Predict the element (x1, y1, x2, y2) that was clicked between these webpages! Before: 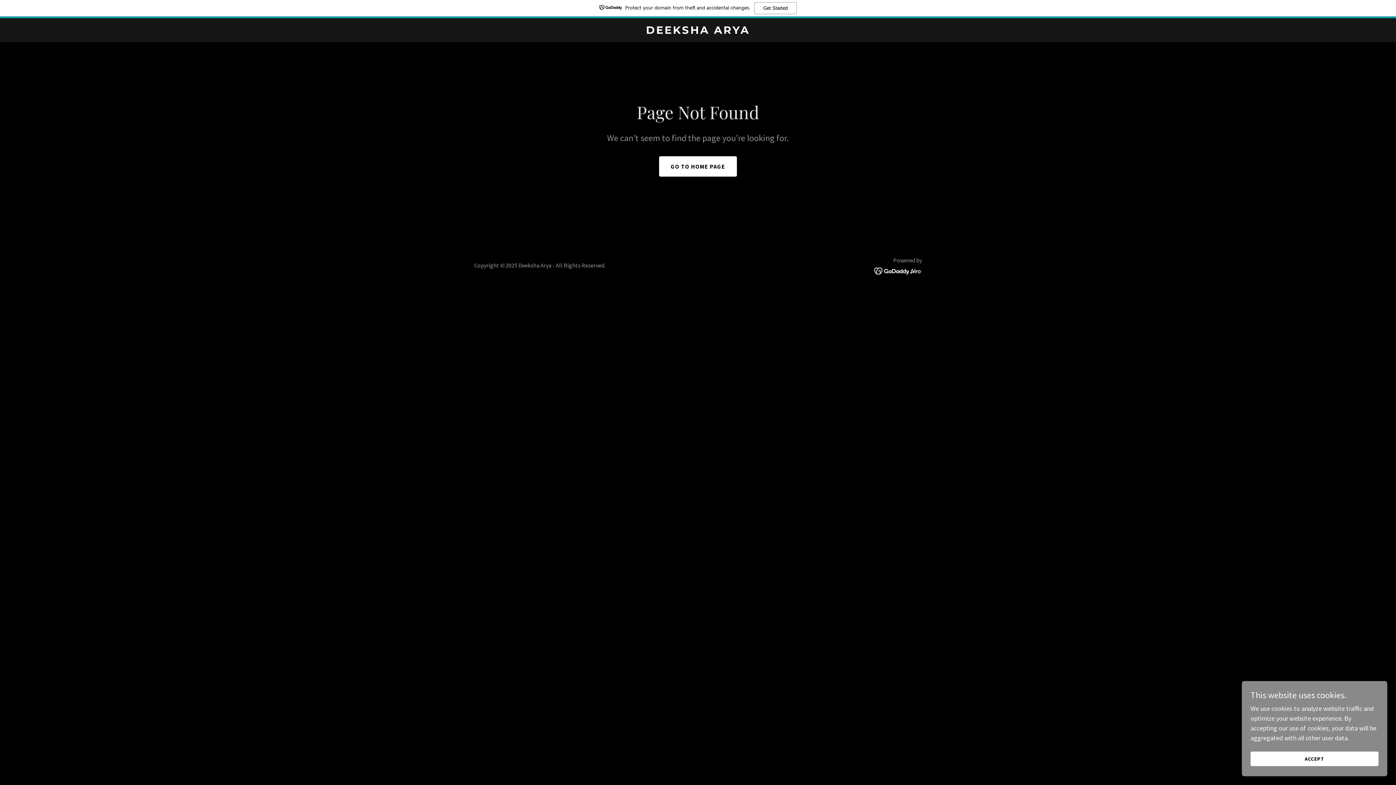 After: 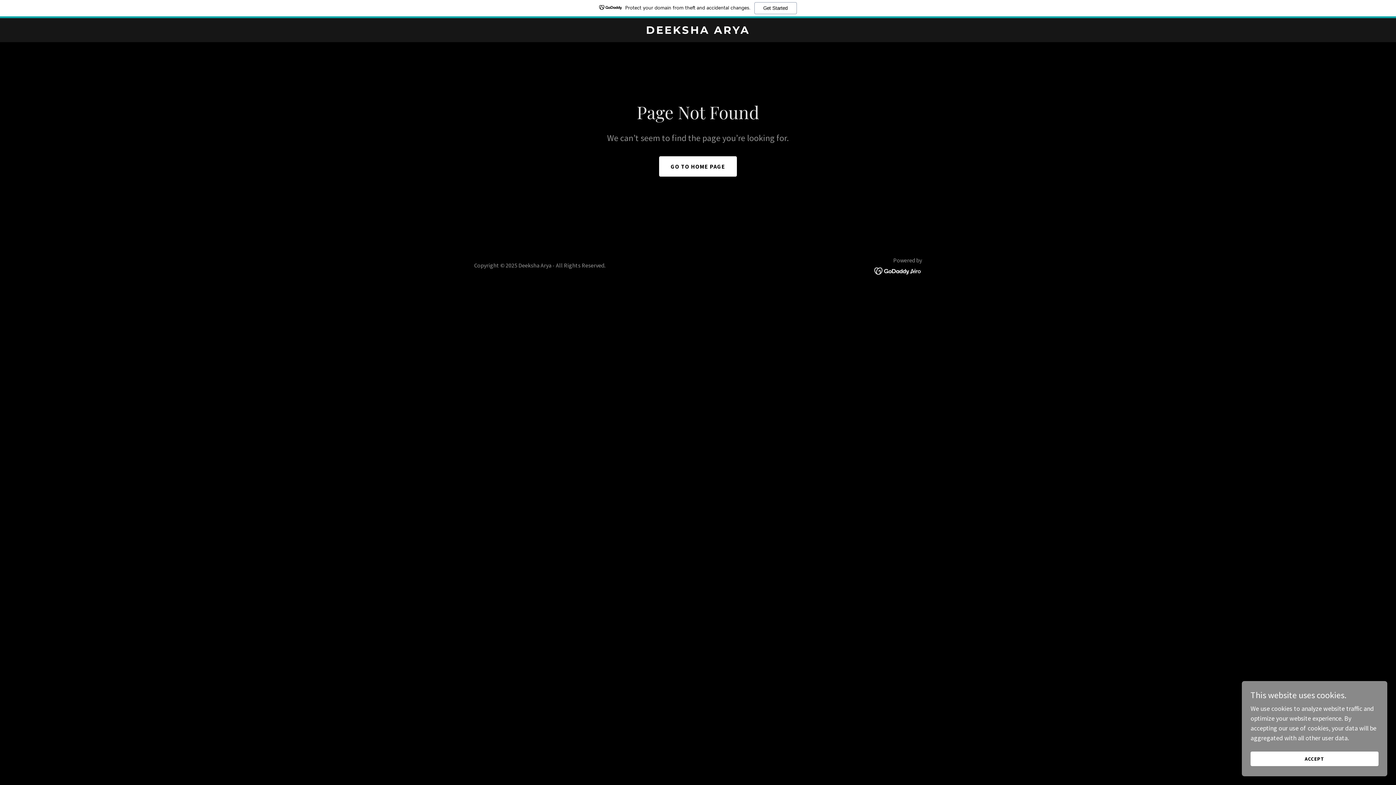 Action: bbox: (874, 266, 922, 274)